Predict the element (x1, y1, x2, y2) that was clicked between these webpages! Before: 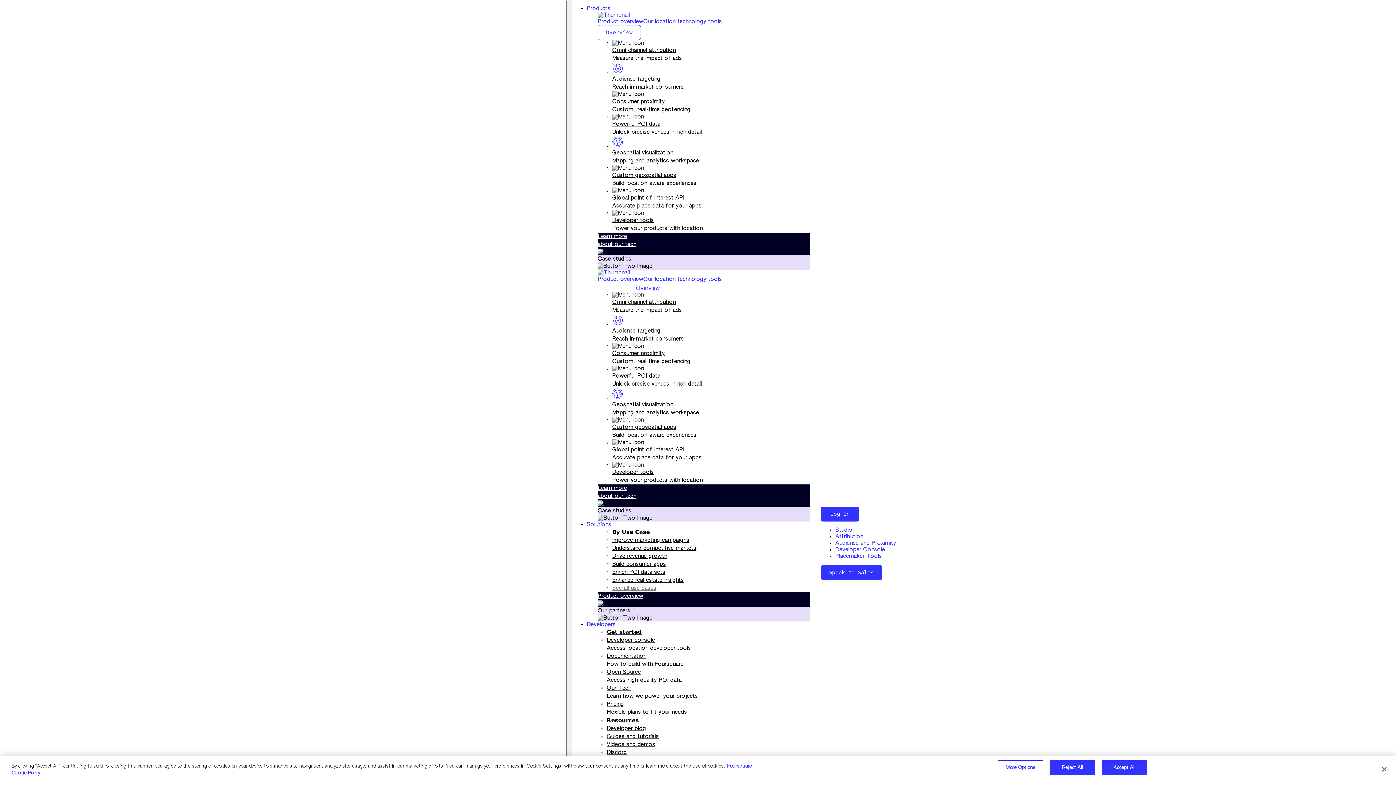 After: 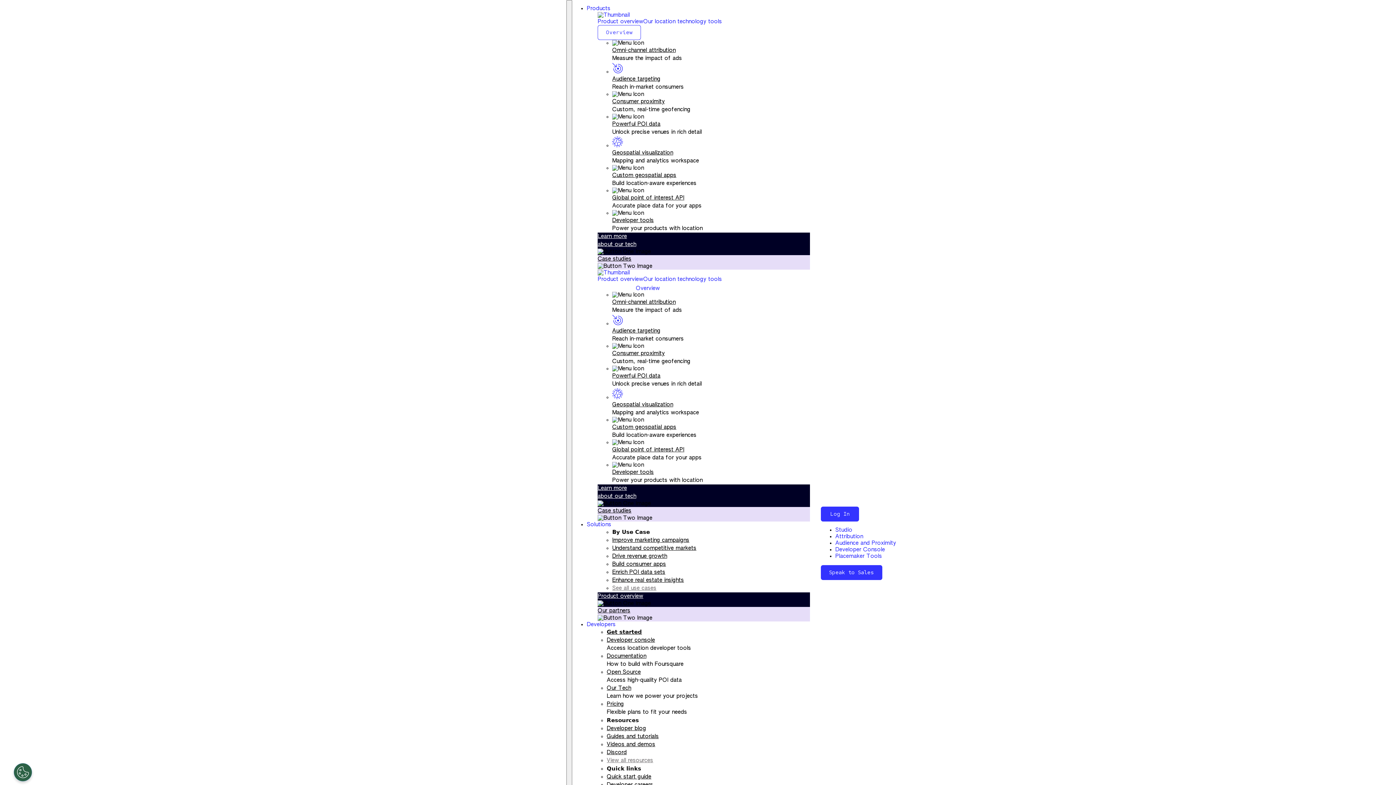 Action: bbox: (1102, 760, 1147, 775) label: Accept All